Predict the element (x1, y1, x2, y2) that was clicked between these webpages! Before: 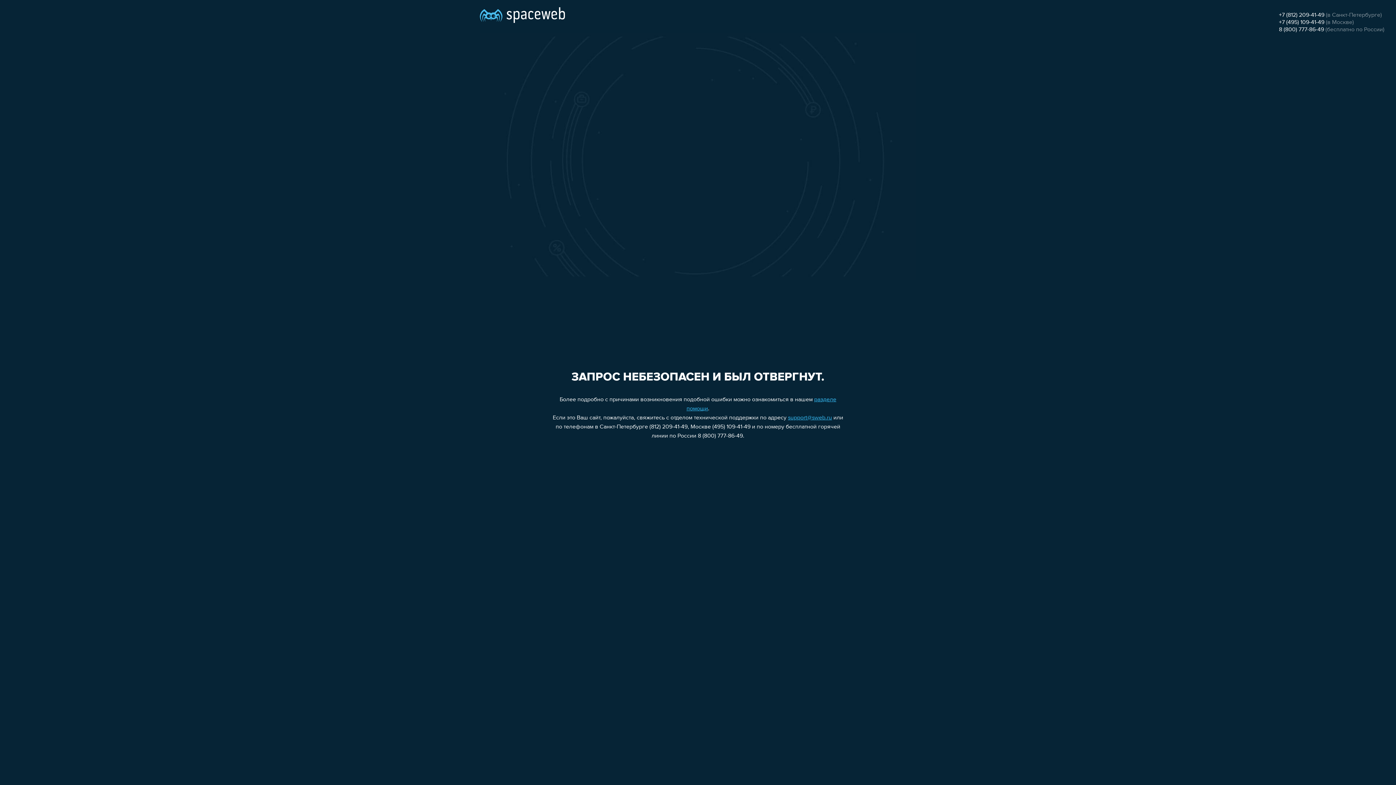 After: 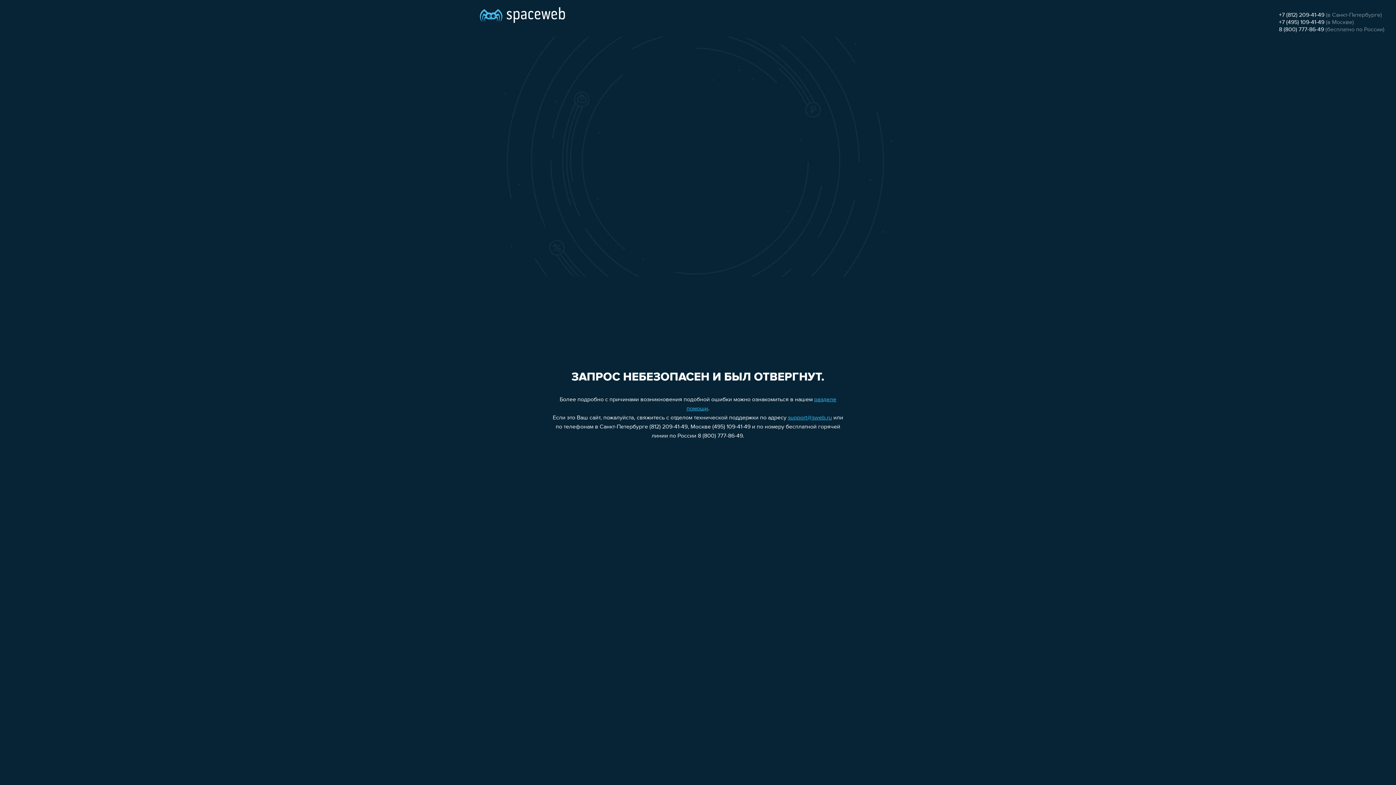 Action: label: support@sweb.ru bbox: (788, 415, 832, 421)